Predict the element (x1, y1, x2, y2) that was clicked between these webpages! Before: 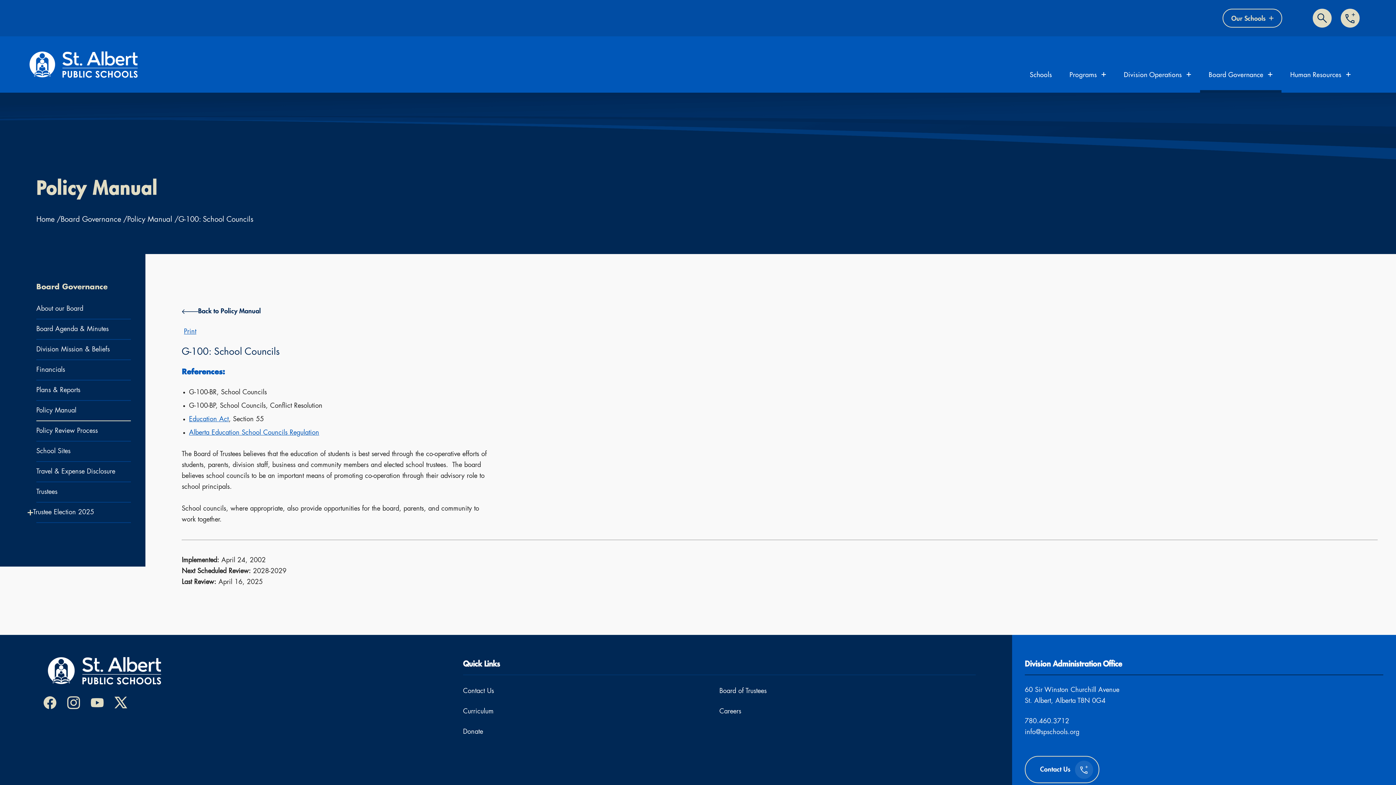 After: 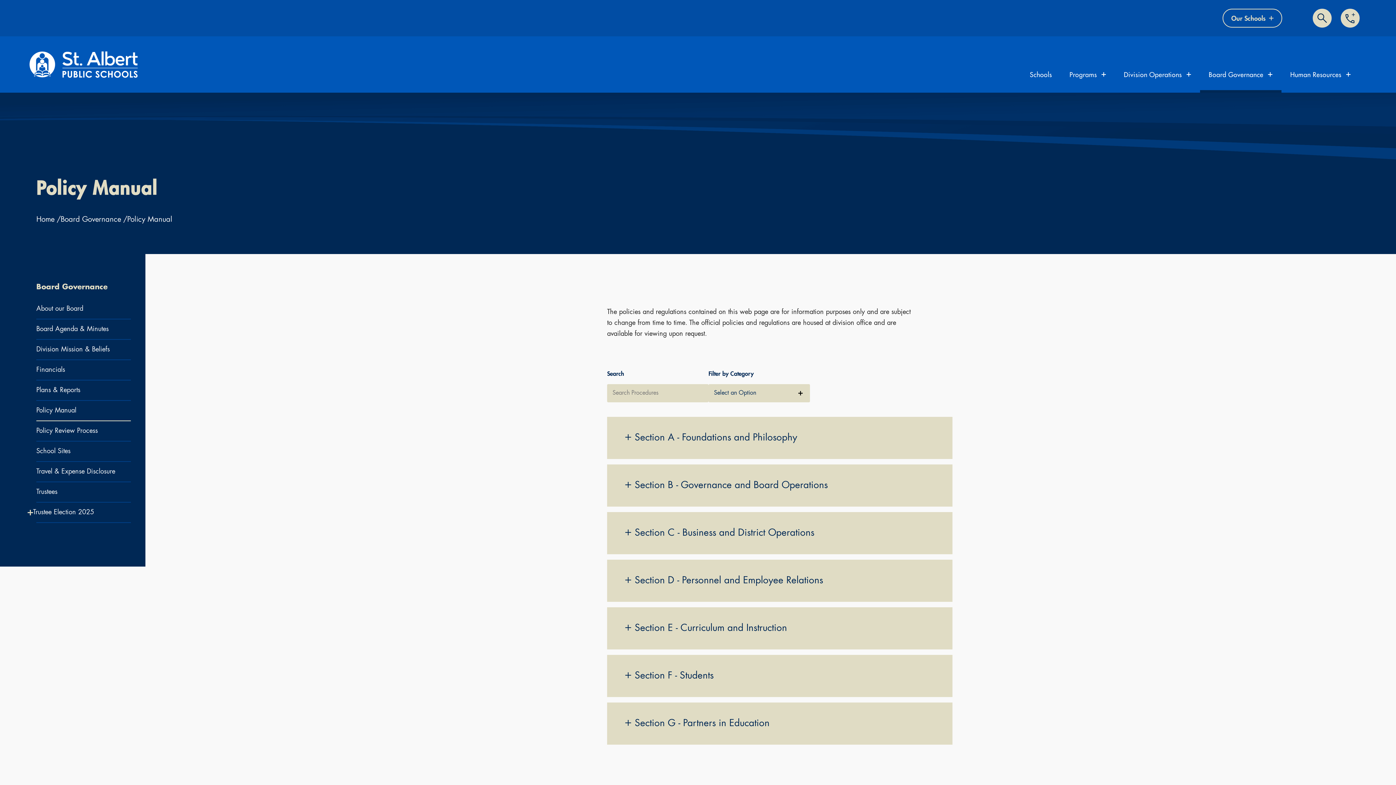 Action: label: Policy Manual bbox: (36, 407, 76, 414)